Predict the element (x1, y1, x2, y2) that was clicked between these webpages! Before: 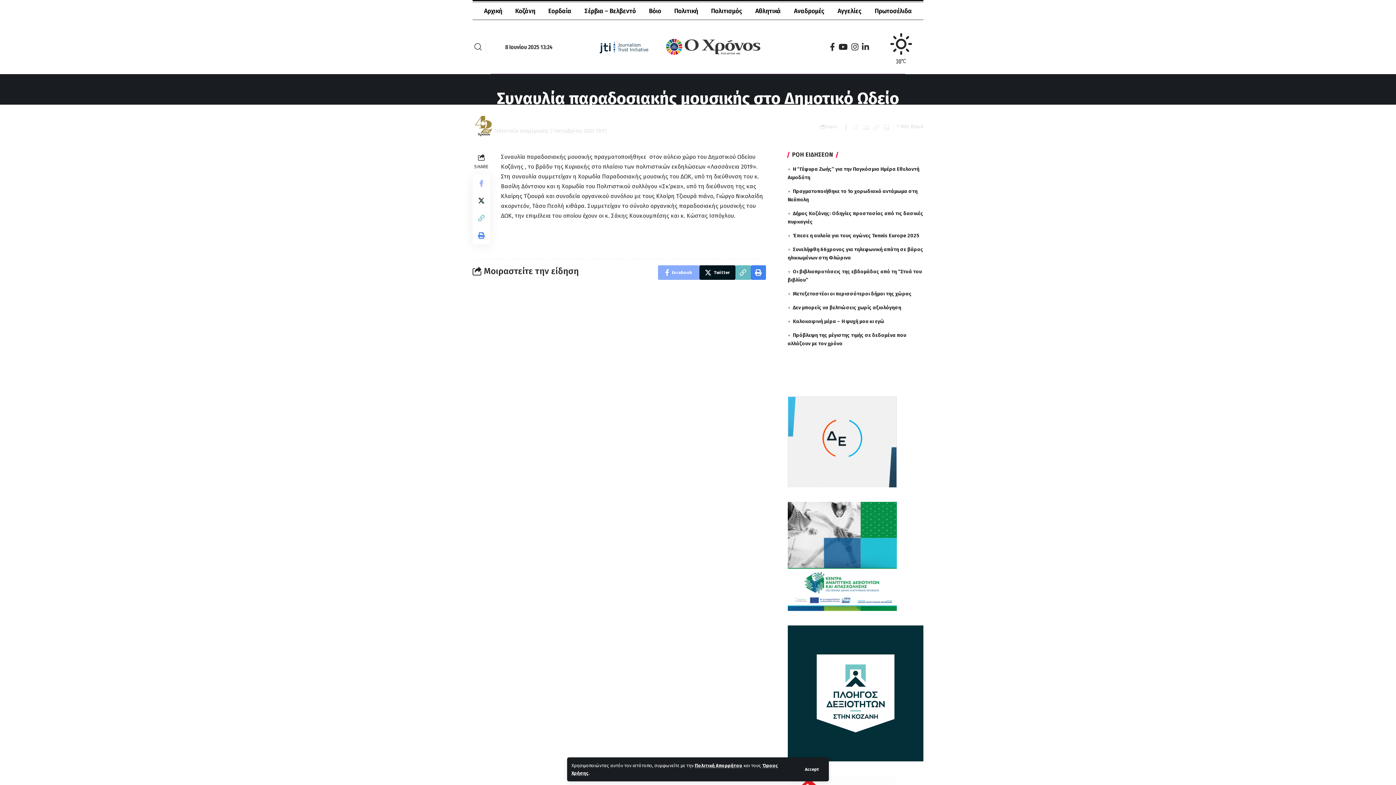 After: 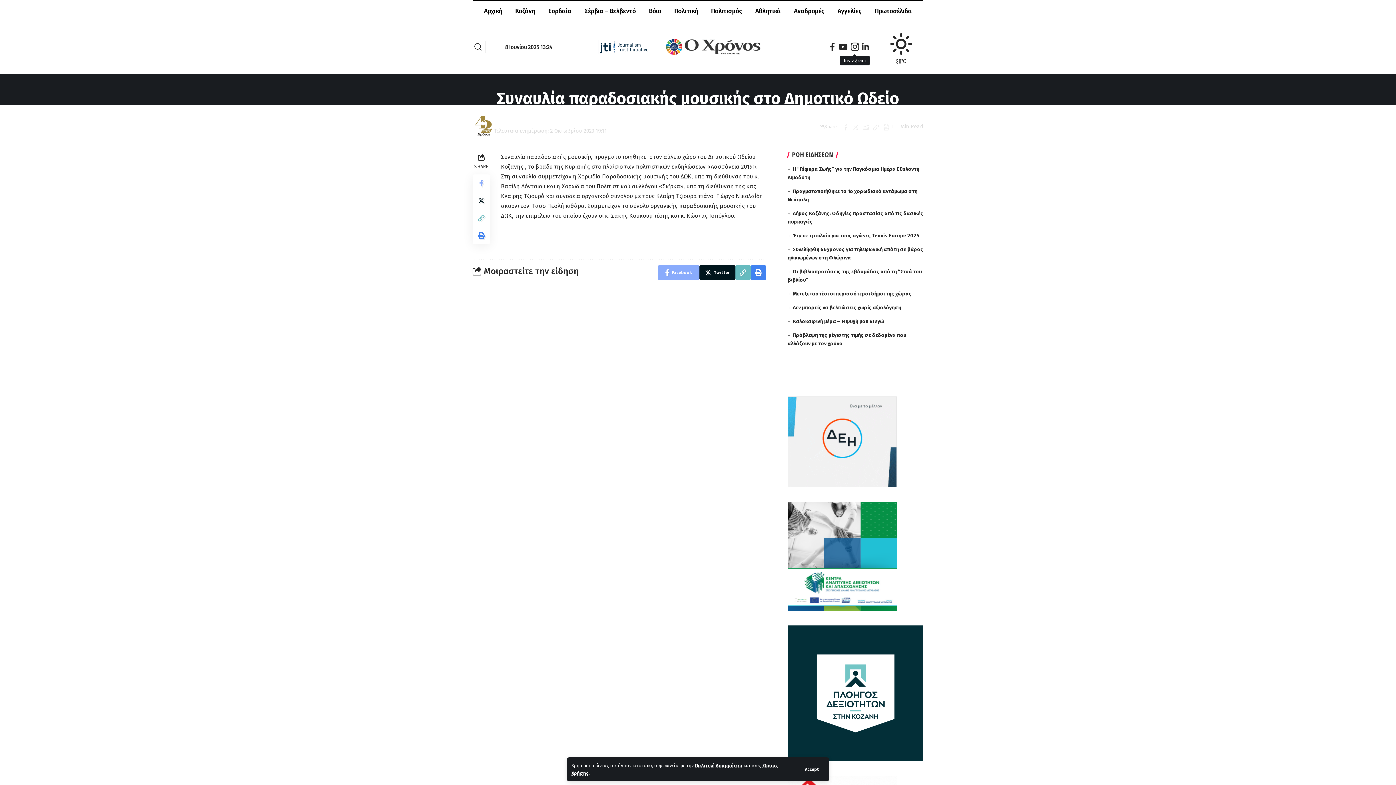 Action: bbox: (849, 40, 860, 53) label: Instagram